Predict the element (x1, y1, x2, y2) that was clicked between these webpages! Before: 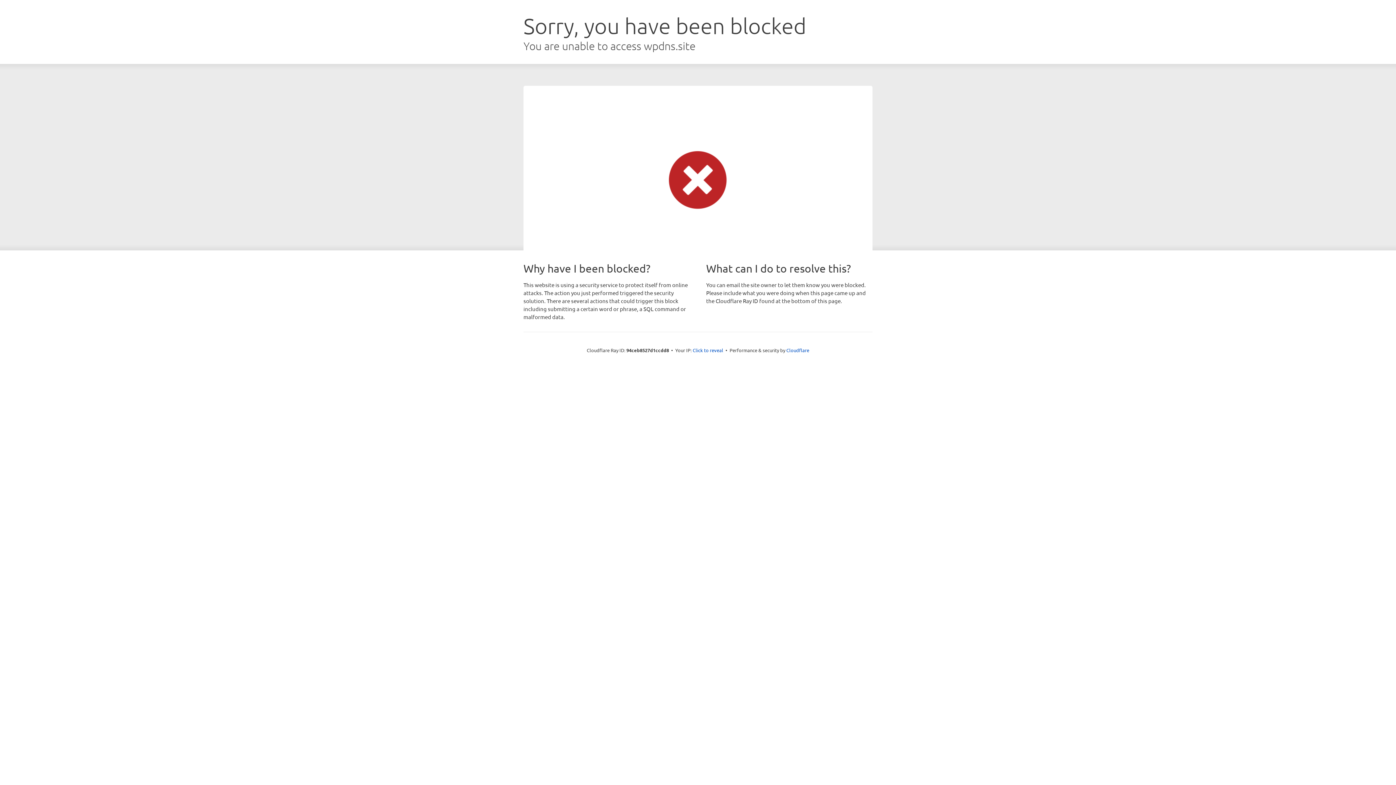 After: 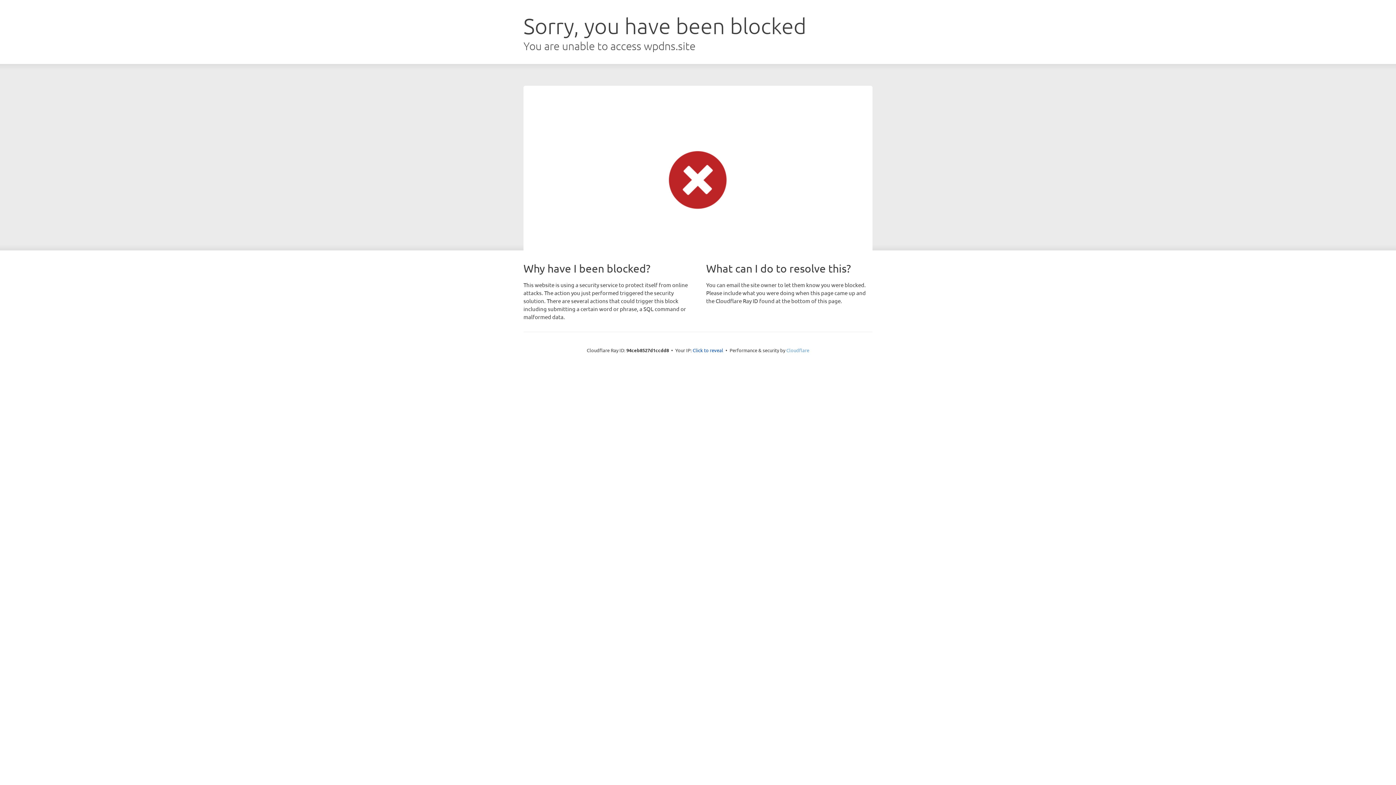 Action: bbox: (786, 347, 809, 353) label: Cloudflare